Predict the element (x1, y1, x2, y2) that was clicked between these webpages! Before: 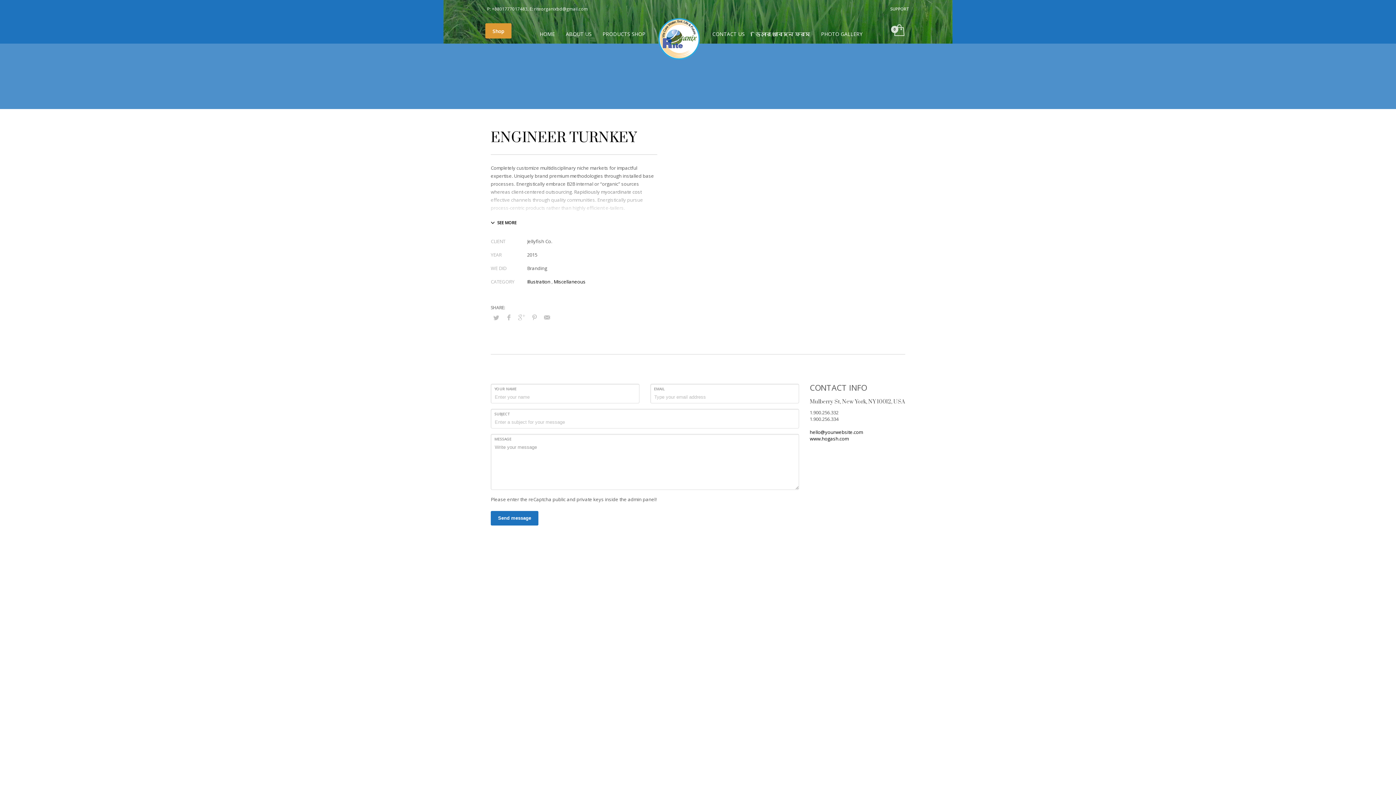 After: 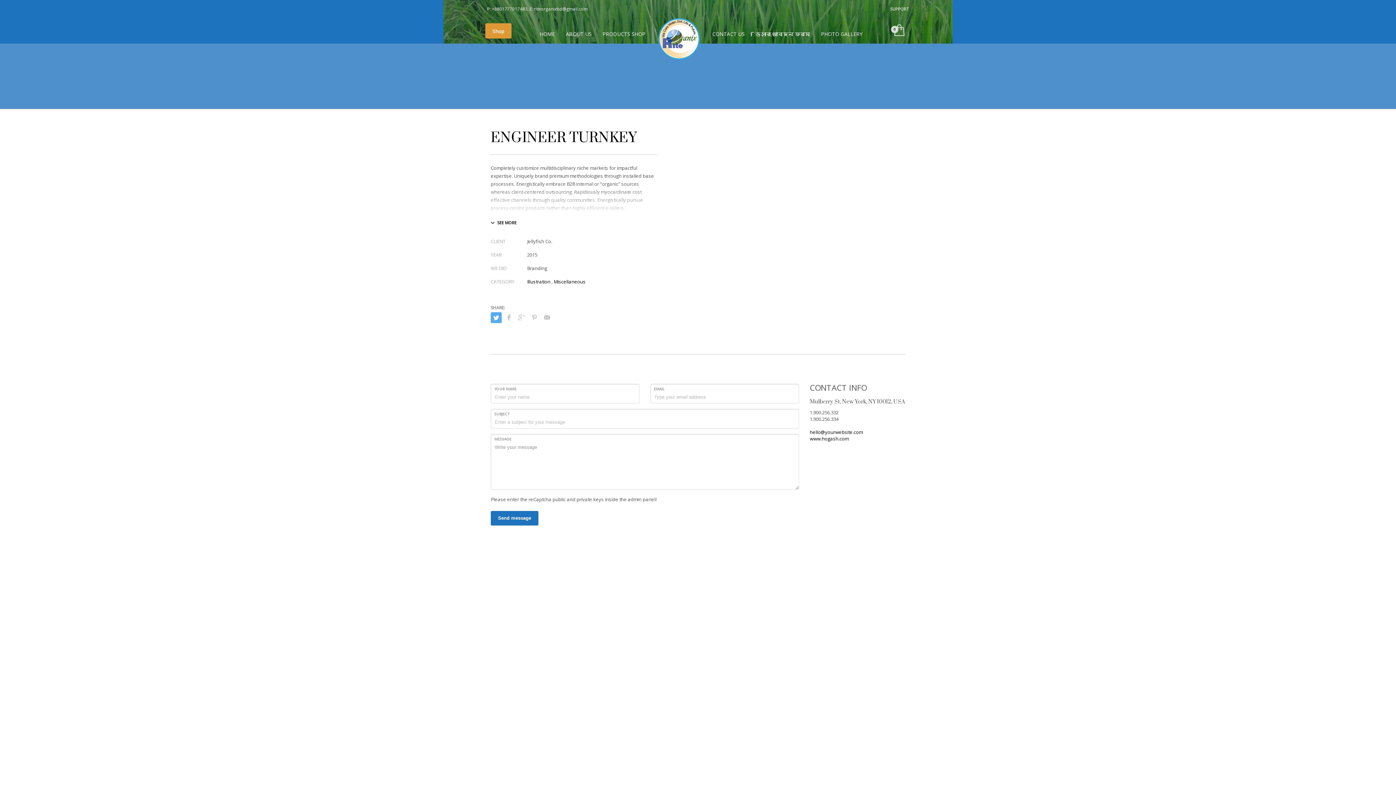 Action: bbox: (490, 312, 501, 323)